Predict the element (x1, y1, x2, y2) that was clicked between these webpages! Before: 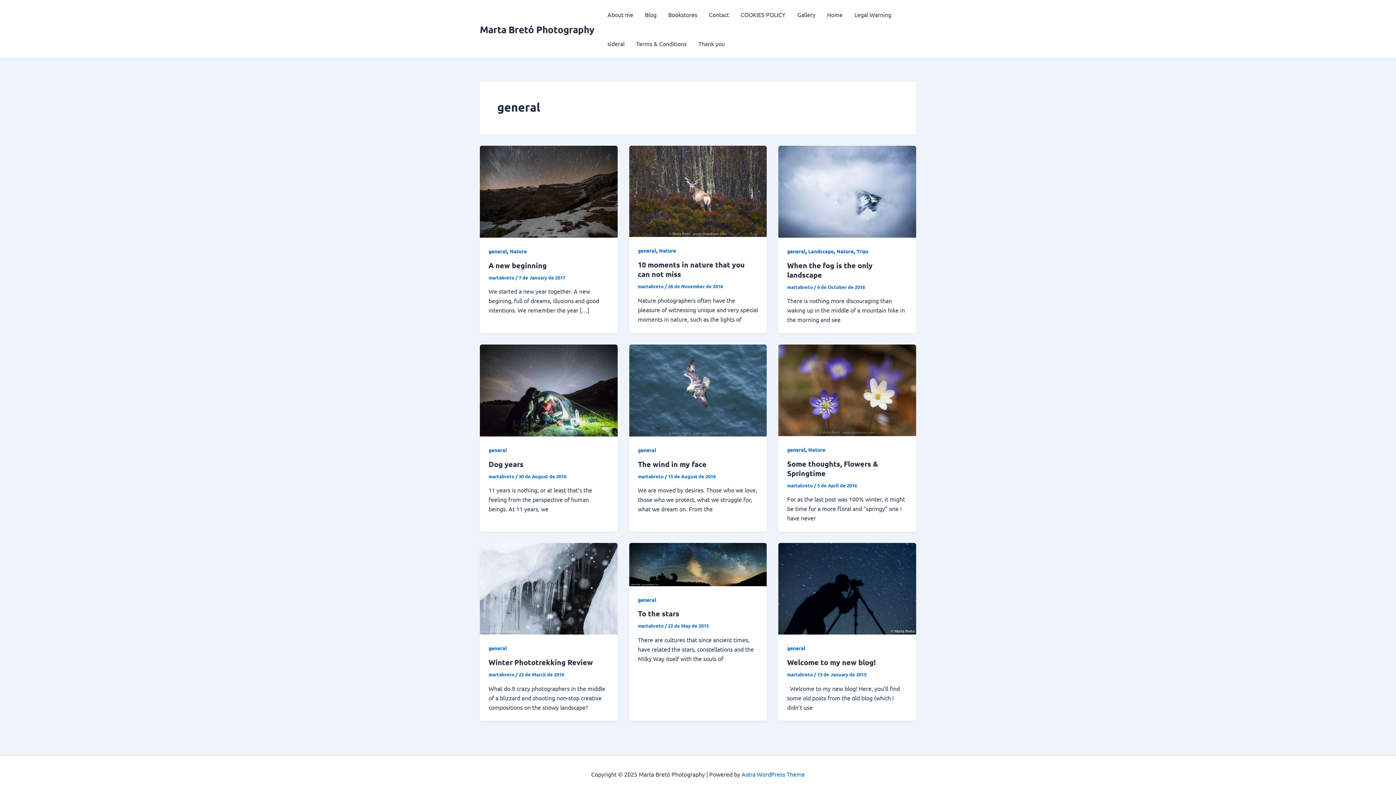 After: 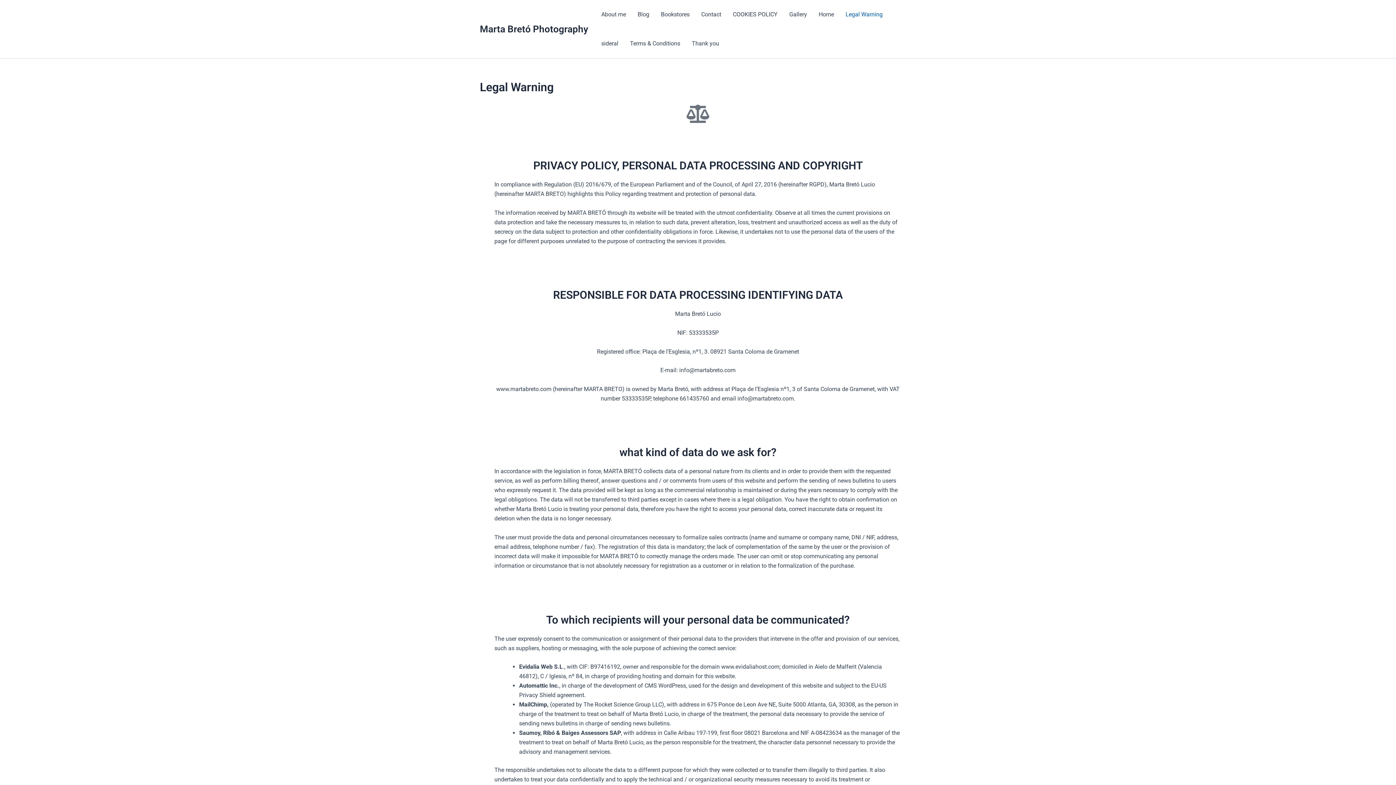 Action: bbox: (848, 0, 897, 29) label: Legal Warning